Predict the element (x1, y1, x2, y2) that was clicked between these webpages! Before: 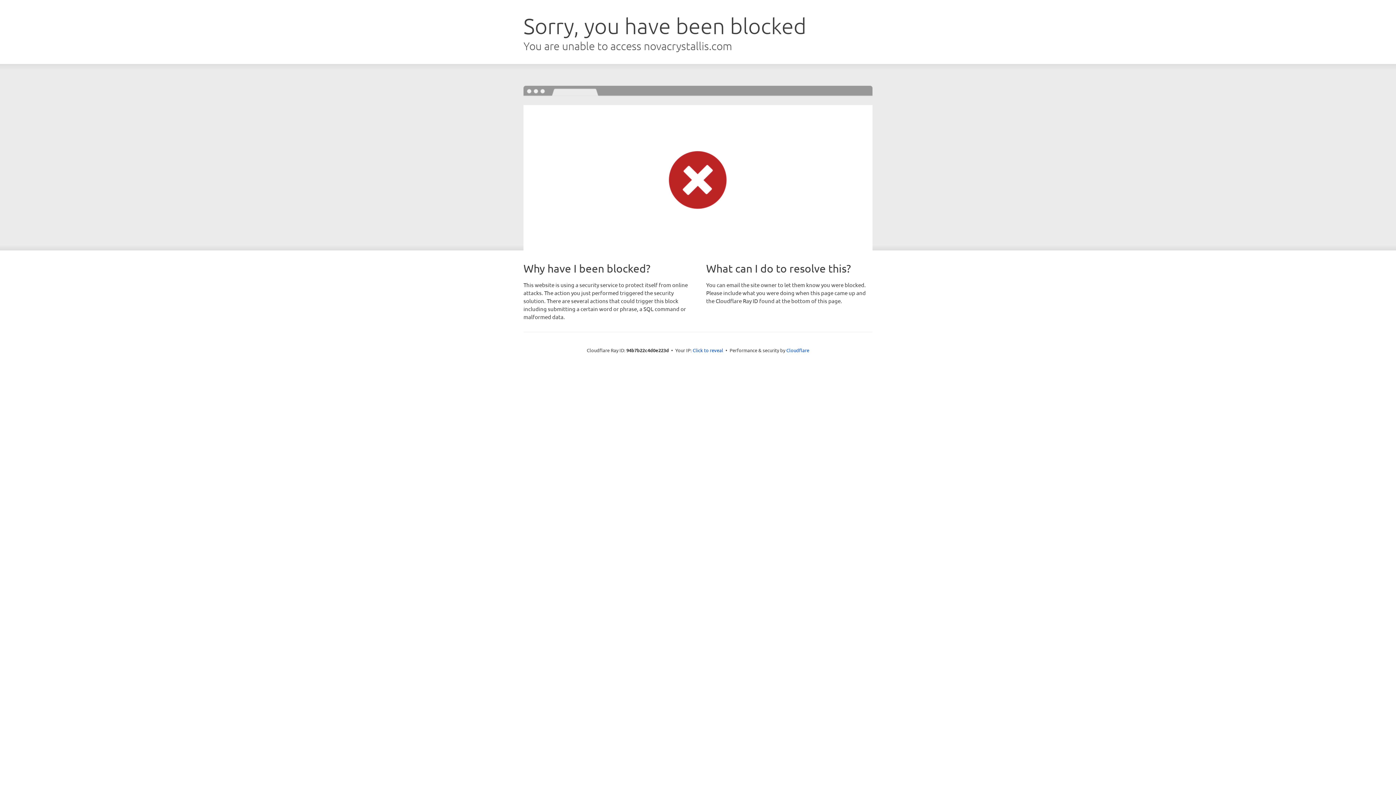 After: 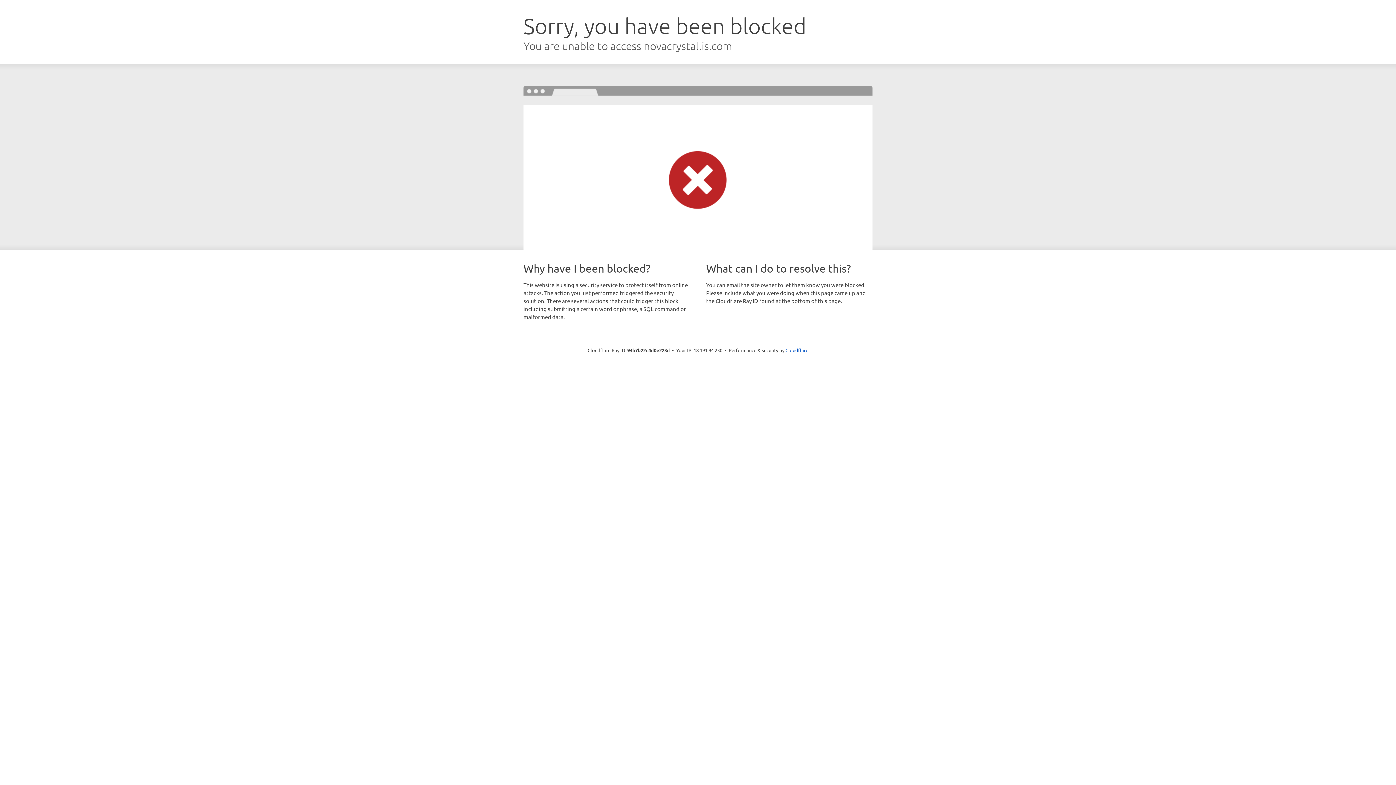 Action: label: Click to reveal bbox: (692, 346, 723, 353)